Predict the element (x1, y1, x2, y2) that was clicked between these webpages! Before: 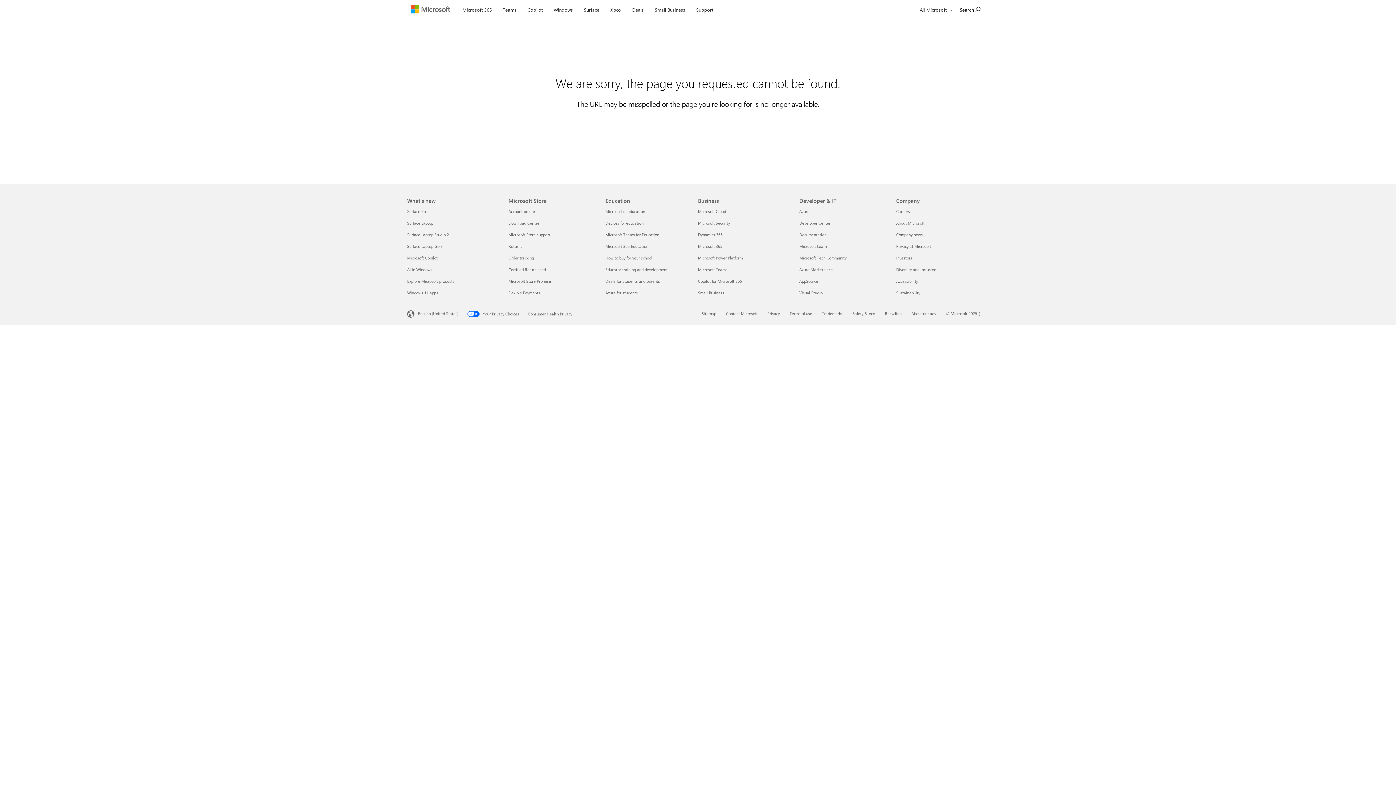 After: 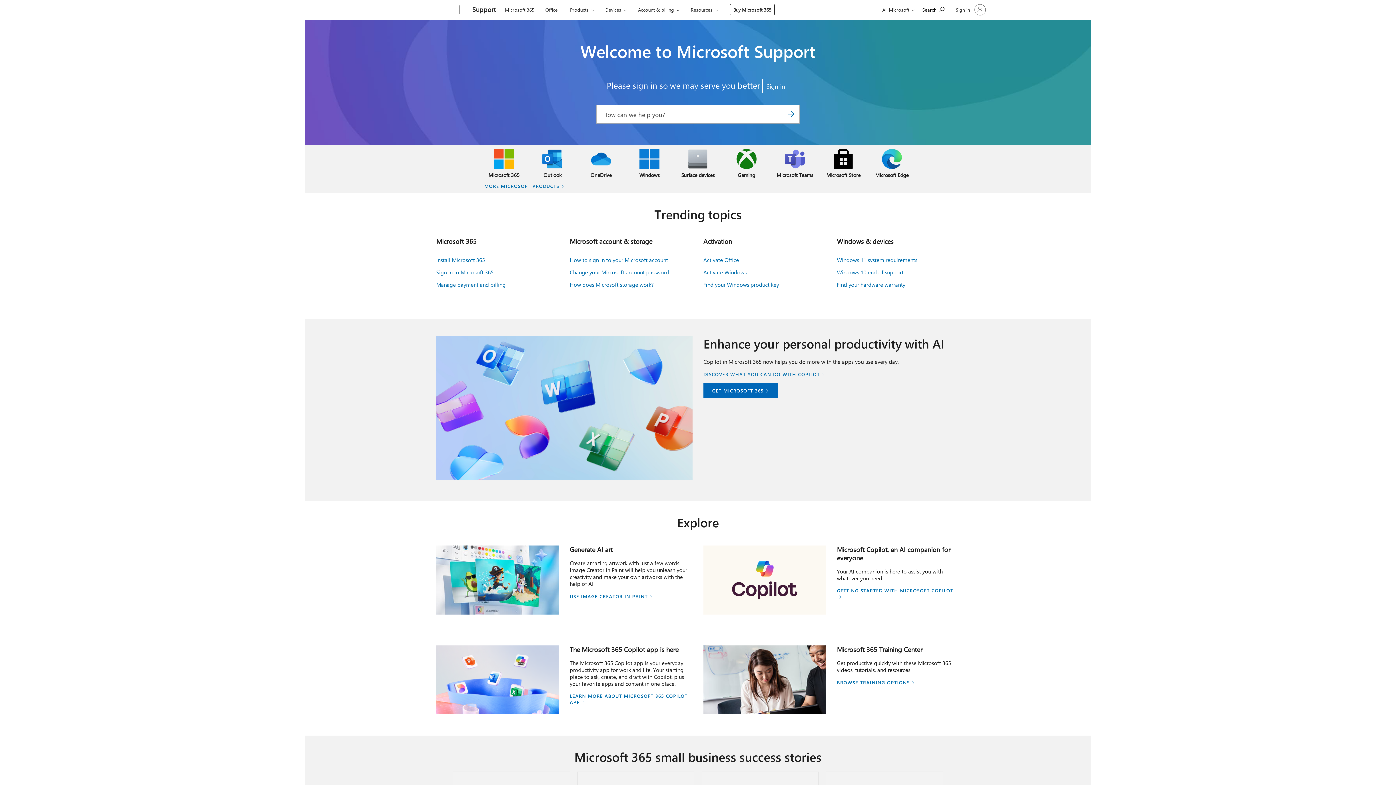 Action: label: Support bbox: (693, 0, 716, 17)